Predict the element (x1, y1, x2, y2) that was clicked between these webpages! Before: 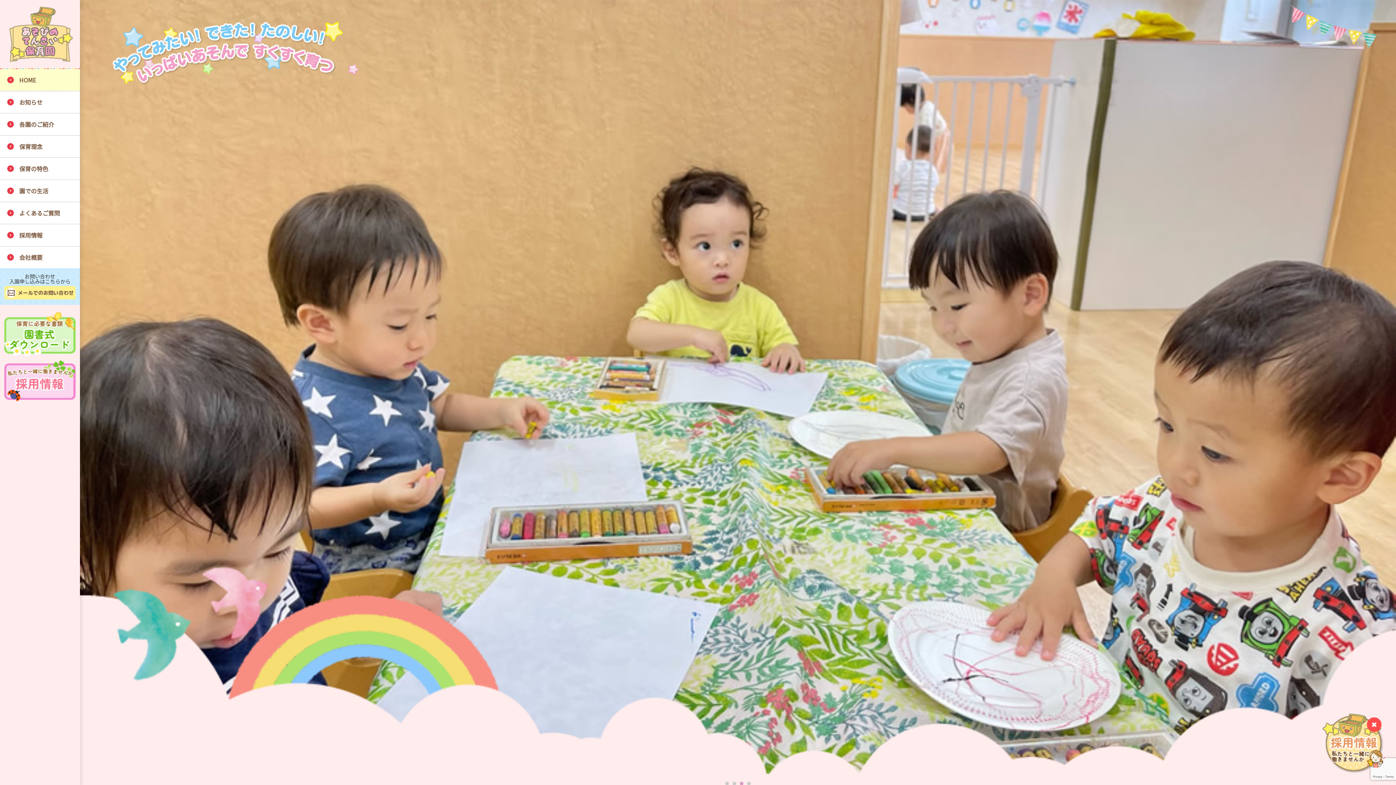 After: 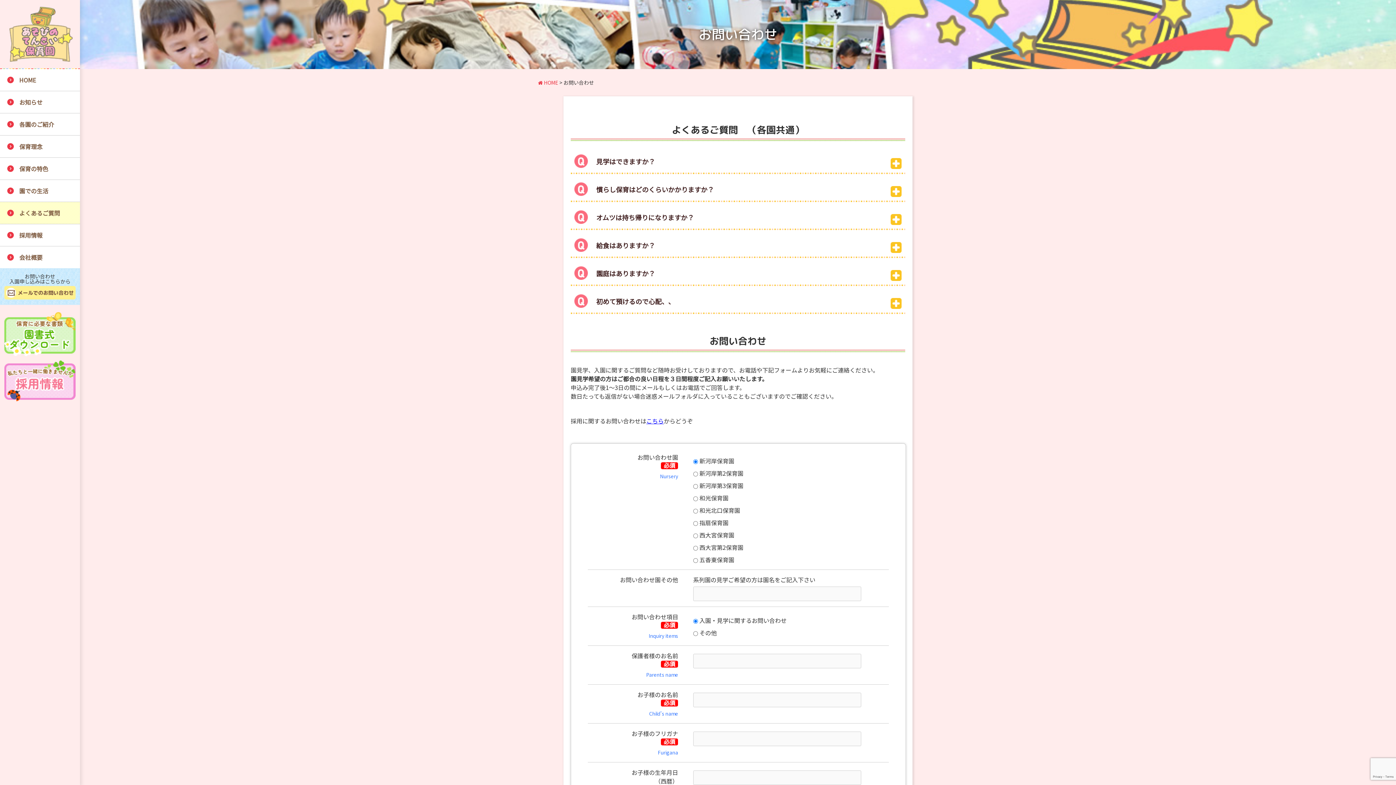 Action: bbox: (4, 286, 75, 299)